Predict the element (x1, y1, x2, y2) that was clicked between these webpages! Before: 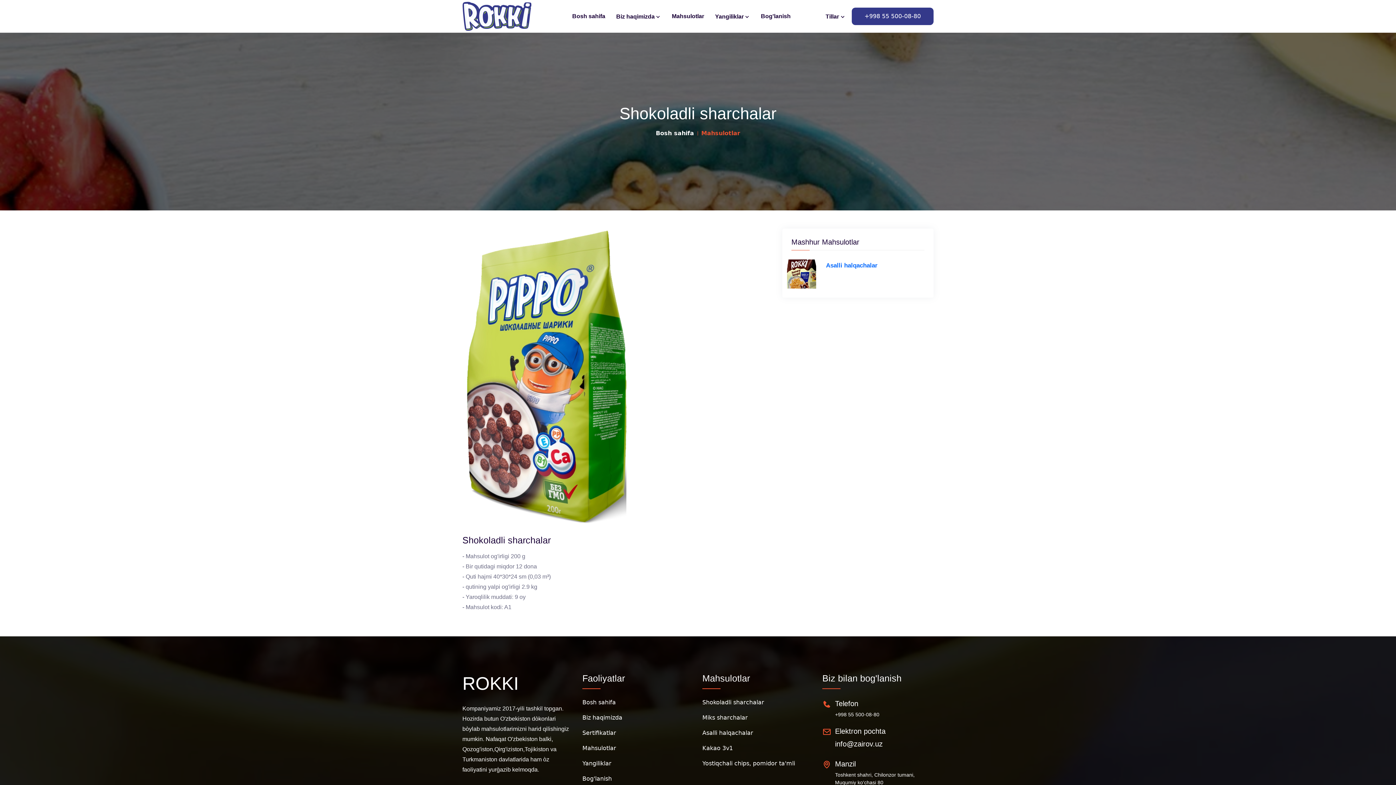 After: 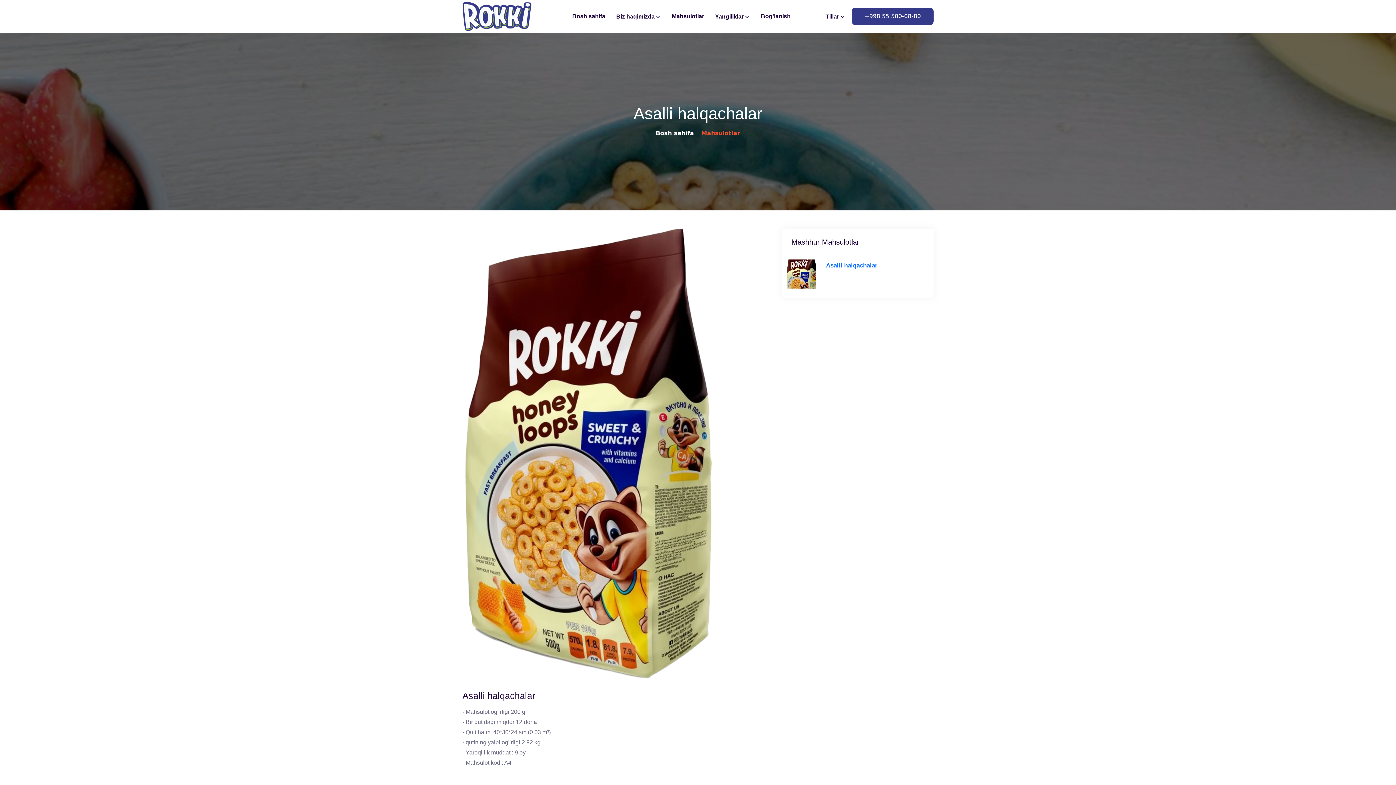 Action: label: Asalli halqachalar bbox: (702, 729, 753, 737)